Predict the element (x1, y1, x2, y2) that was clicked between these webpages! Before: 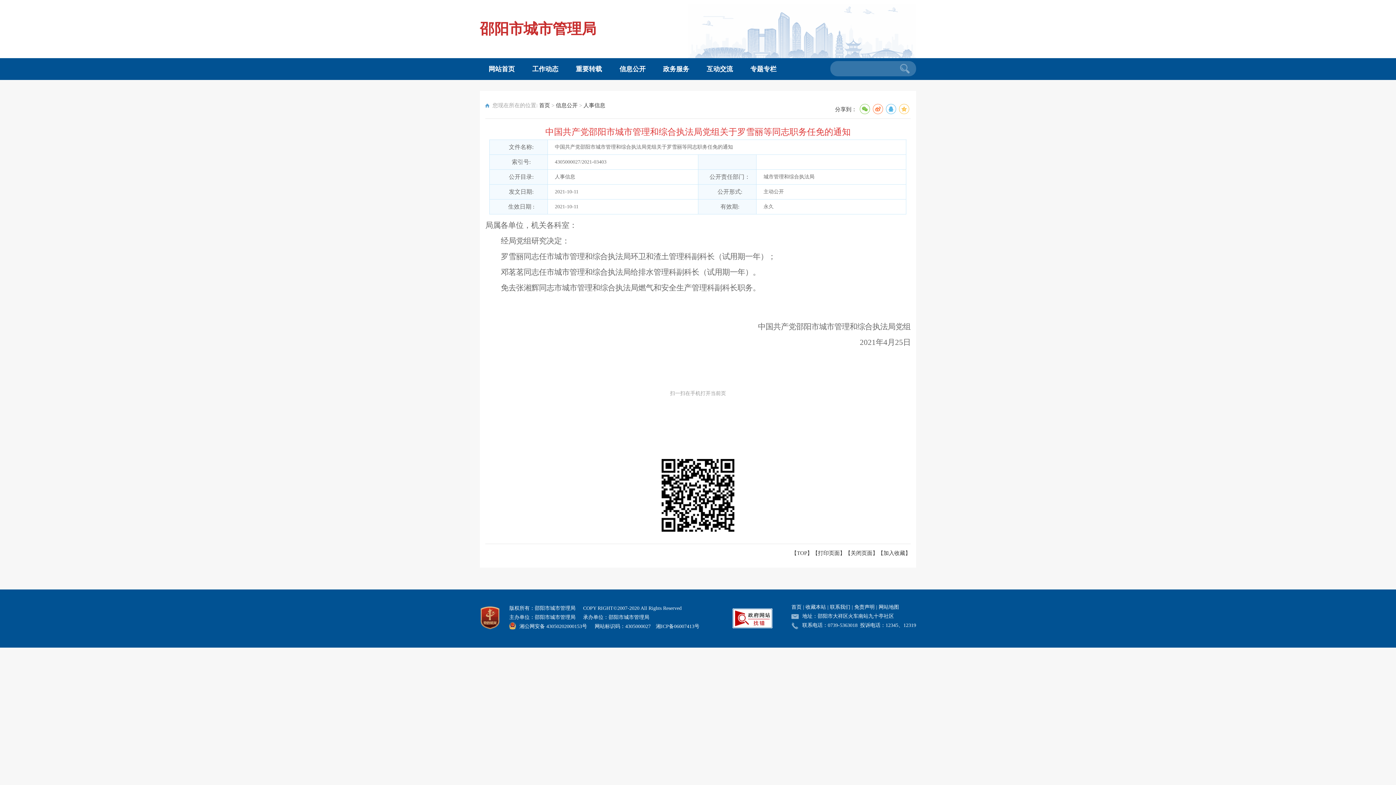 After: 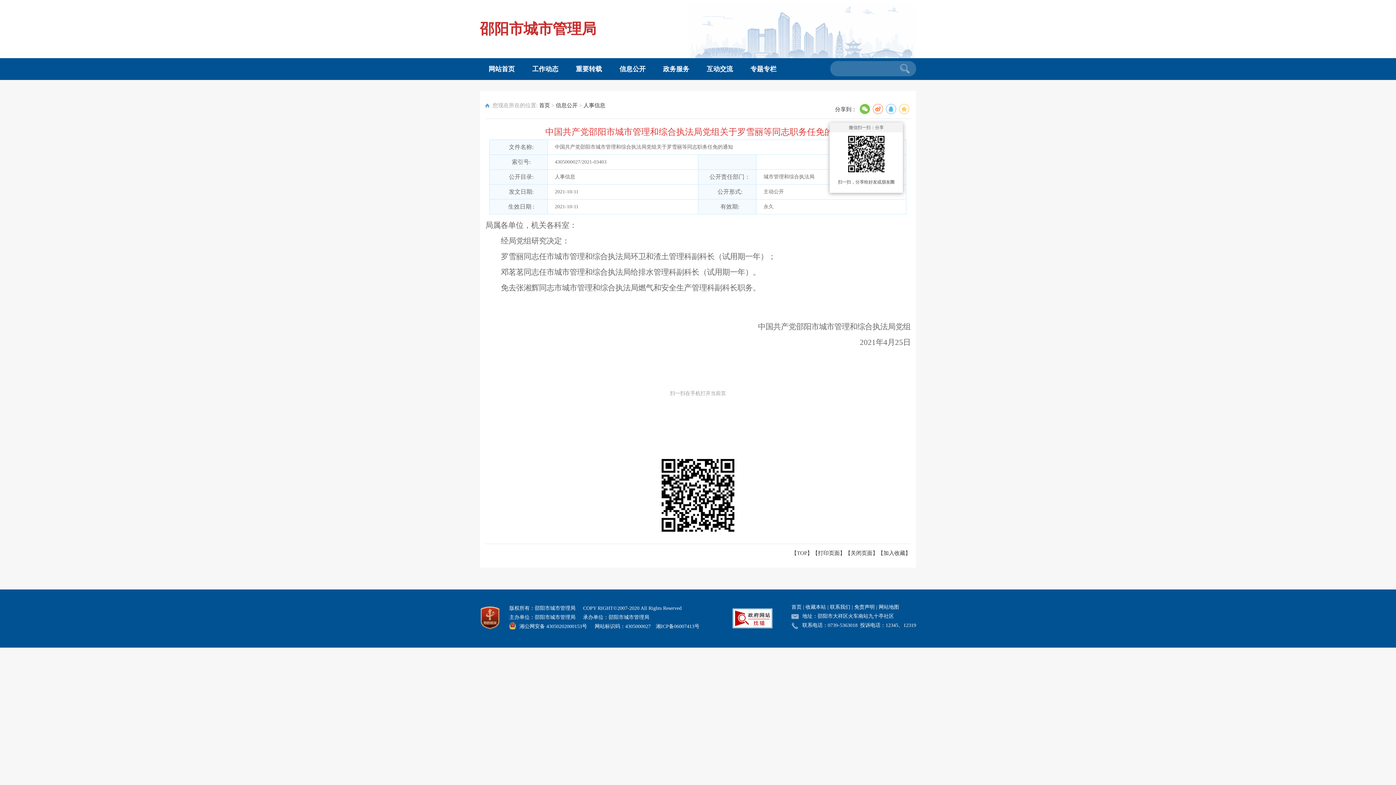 Action: bbox: (860, 103, 870, 114)